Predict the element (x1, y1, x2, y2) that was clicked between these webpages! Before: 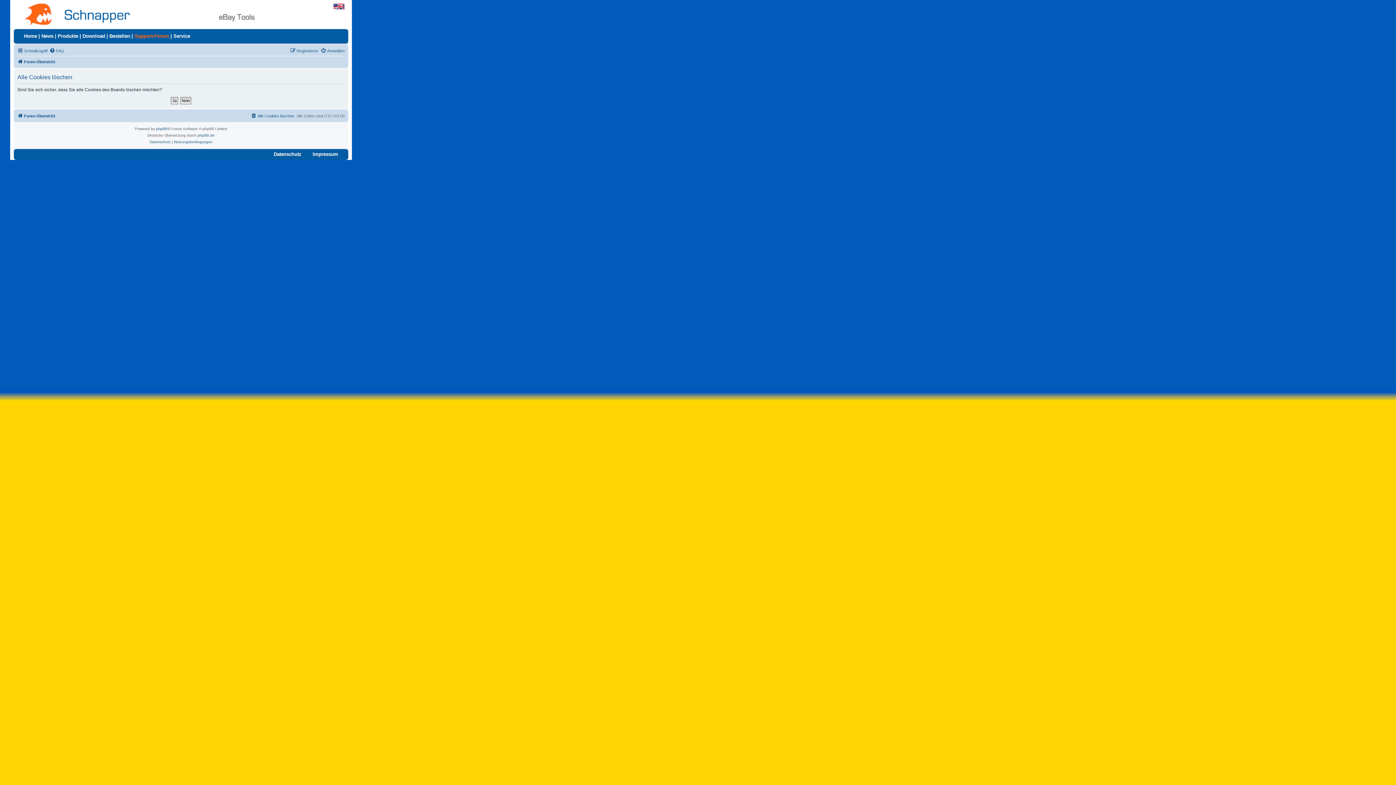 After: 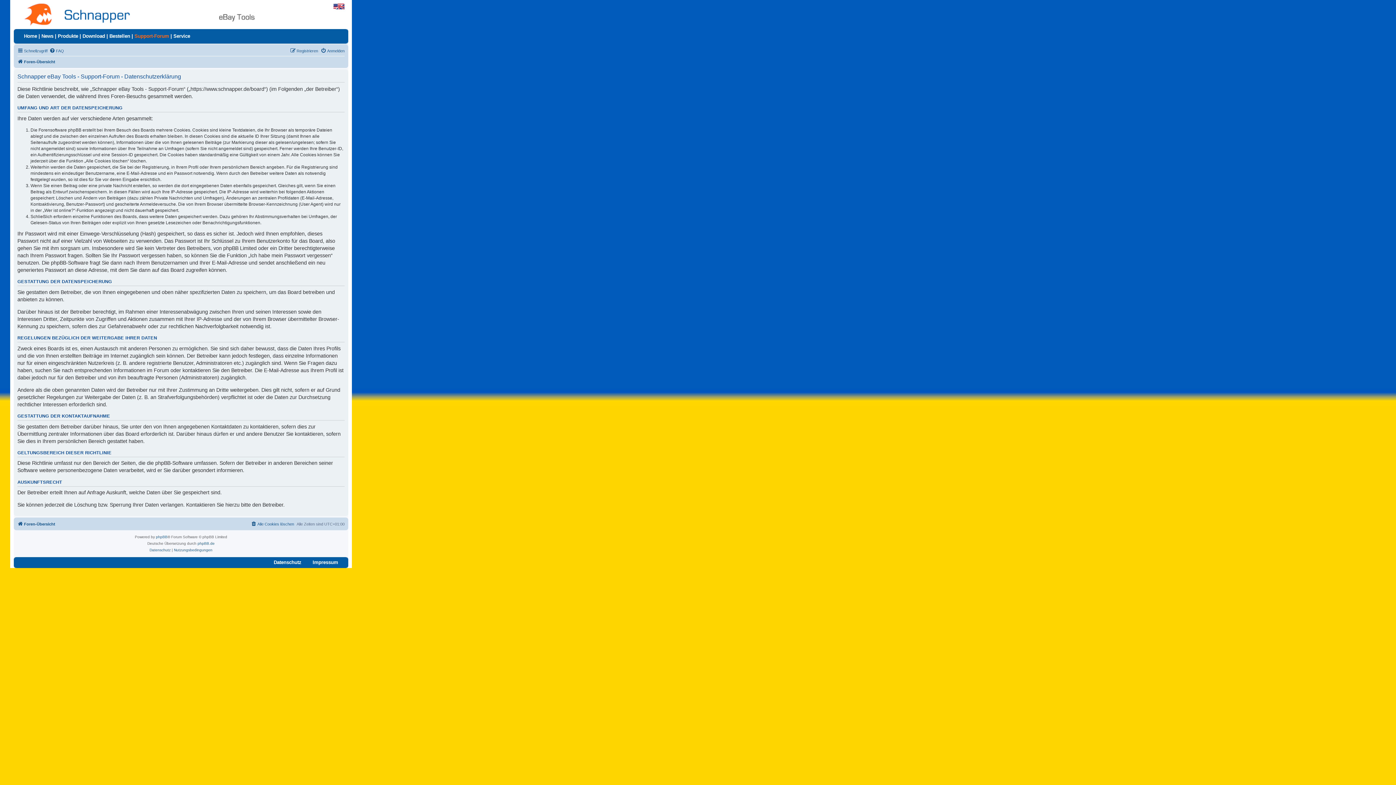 Action: bbox: (149, 138, 170, 145) label: Datenschutz